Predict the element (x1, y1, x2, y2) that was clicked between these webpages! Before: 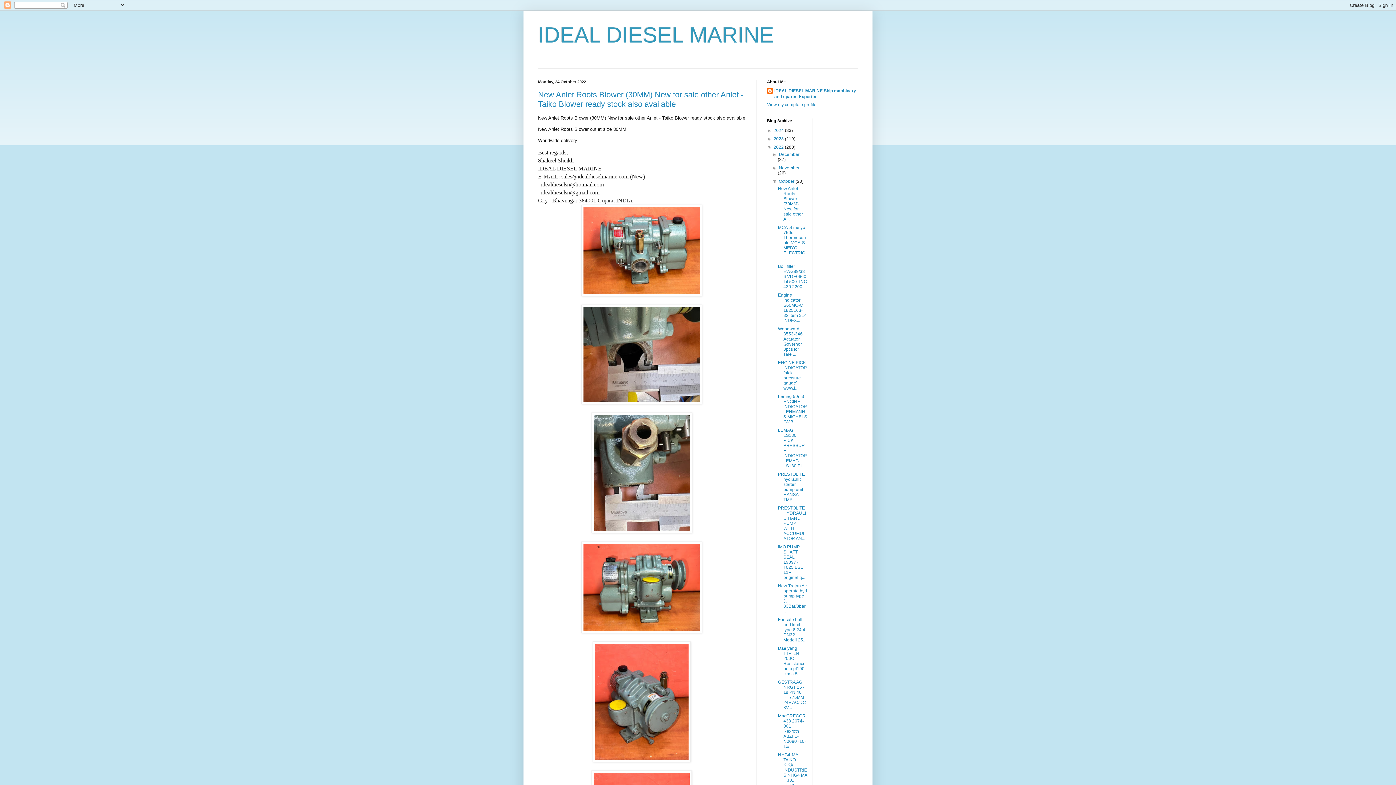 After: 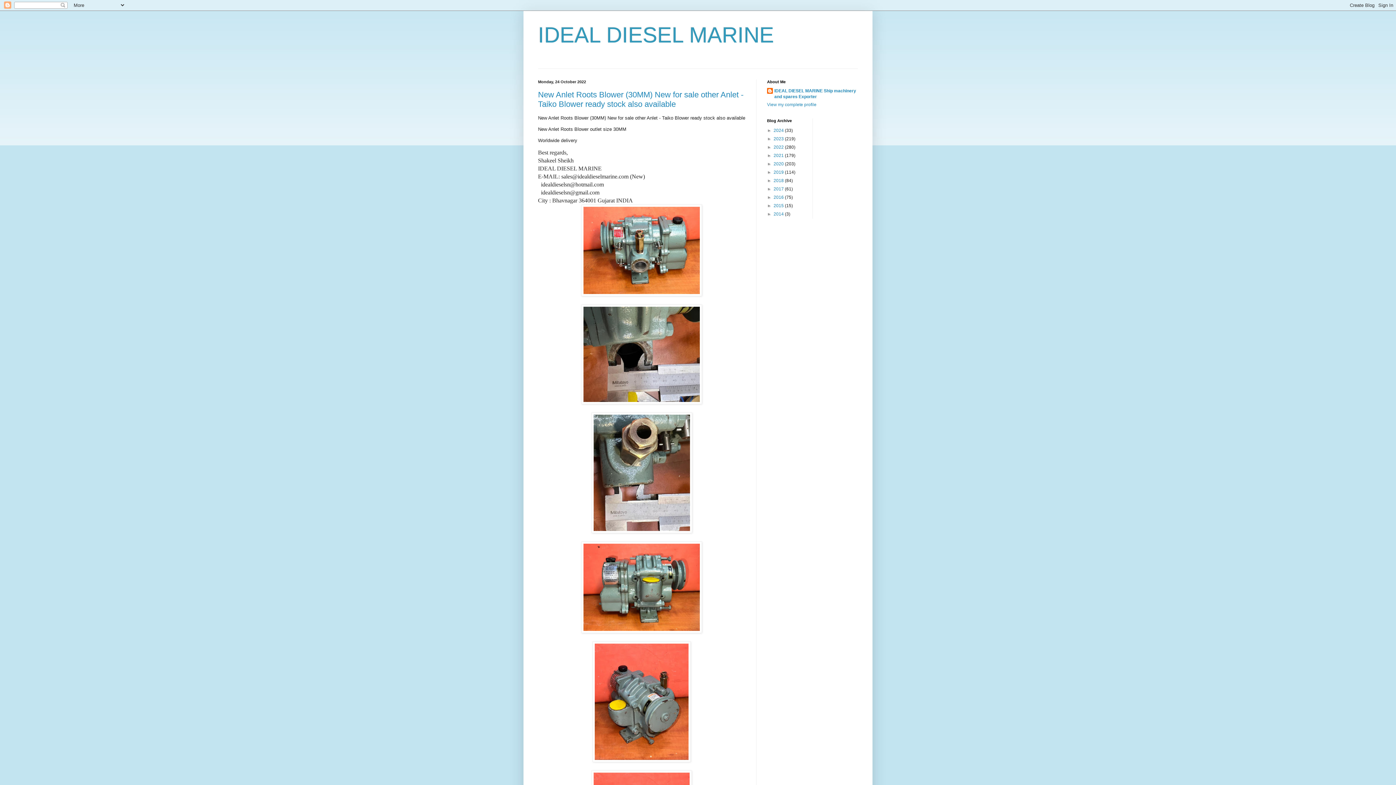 Action: label: ▼   bbox: (767, 144, 773, 149)